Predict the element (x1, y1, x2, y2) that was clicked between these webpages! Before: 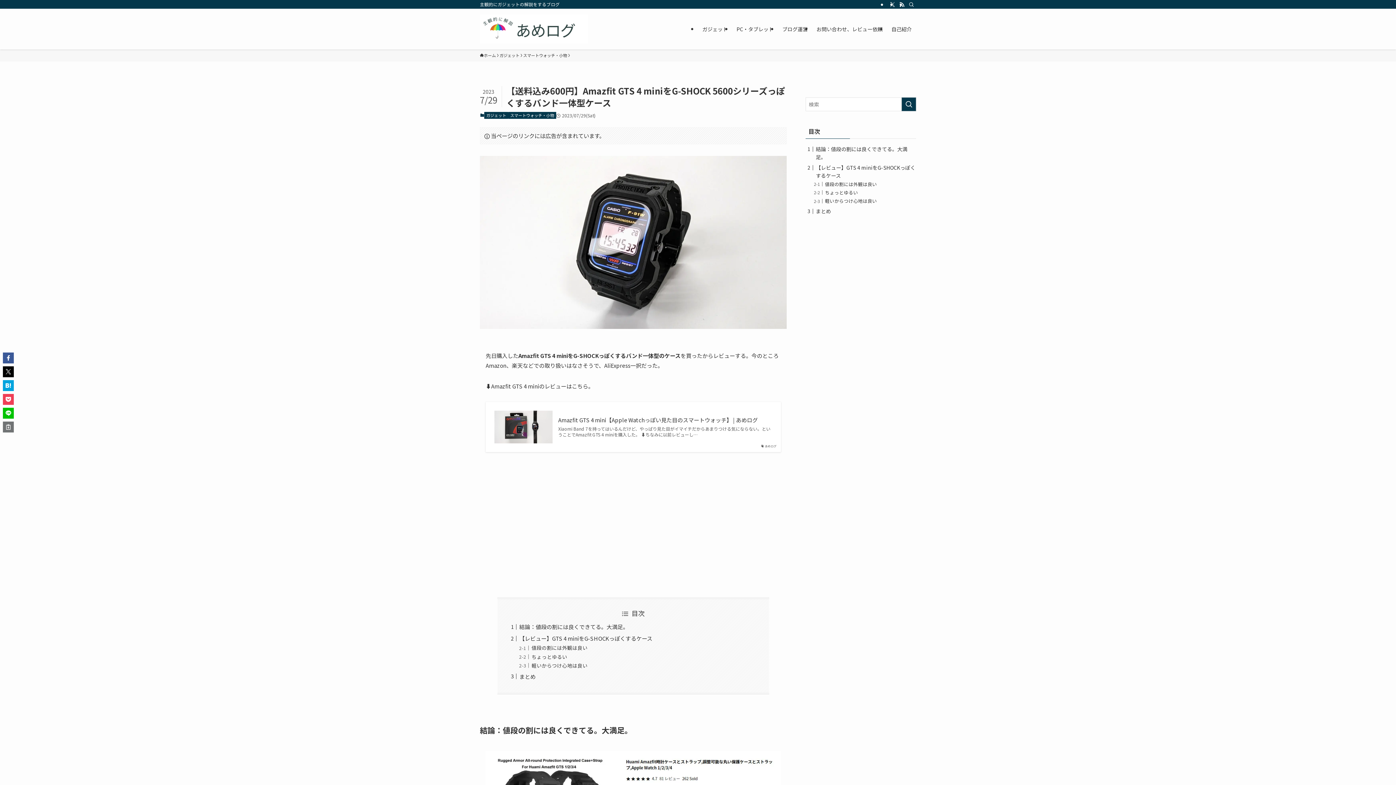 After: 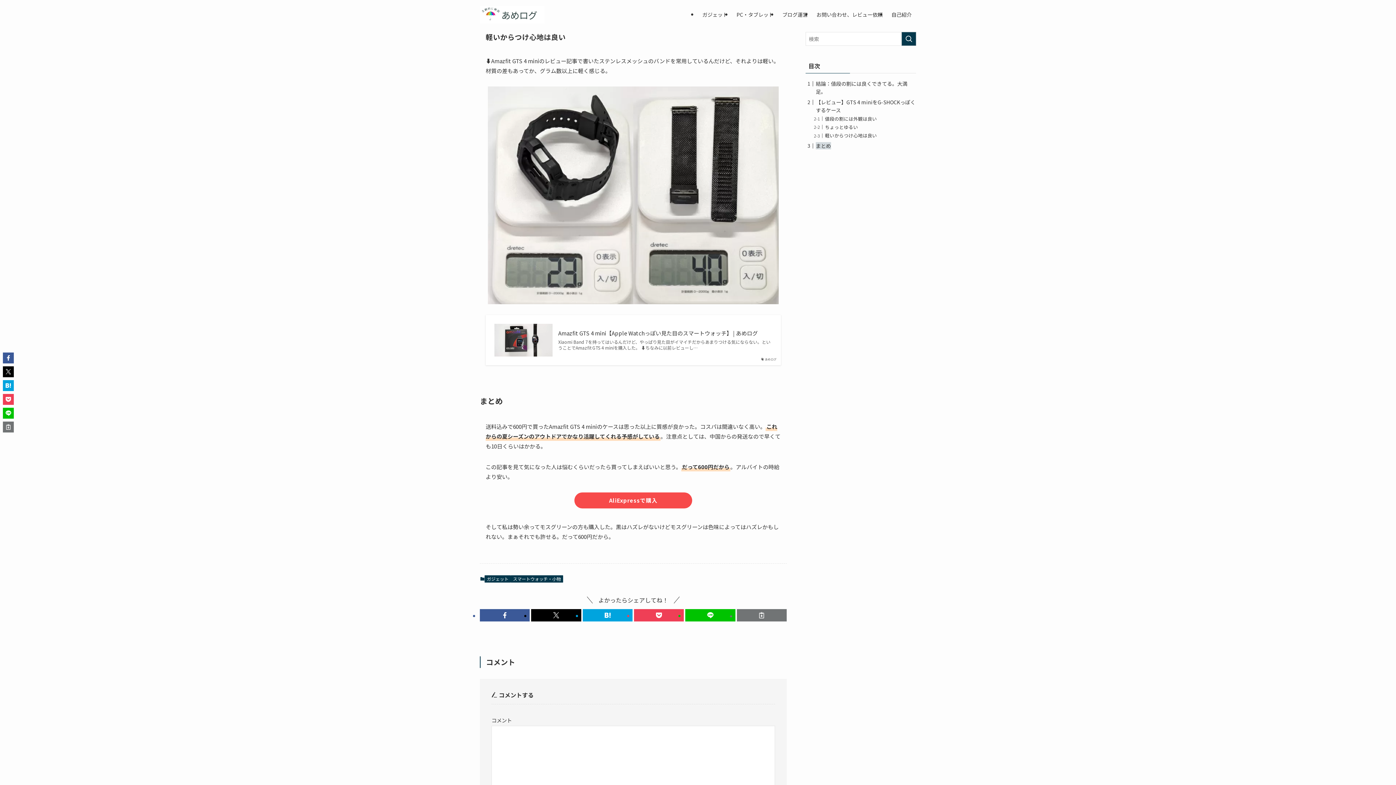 Action: bbox: (825, 197, 877, 204) label: 軽いからつけ心地は良い